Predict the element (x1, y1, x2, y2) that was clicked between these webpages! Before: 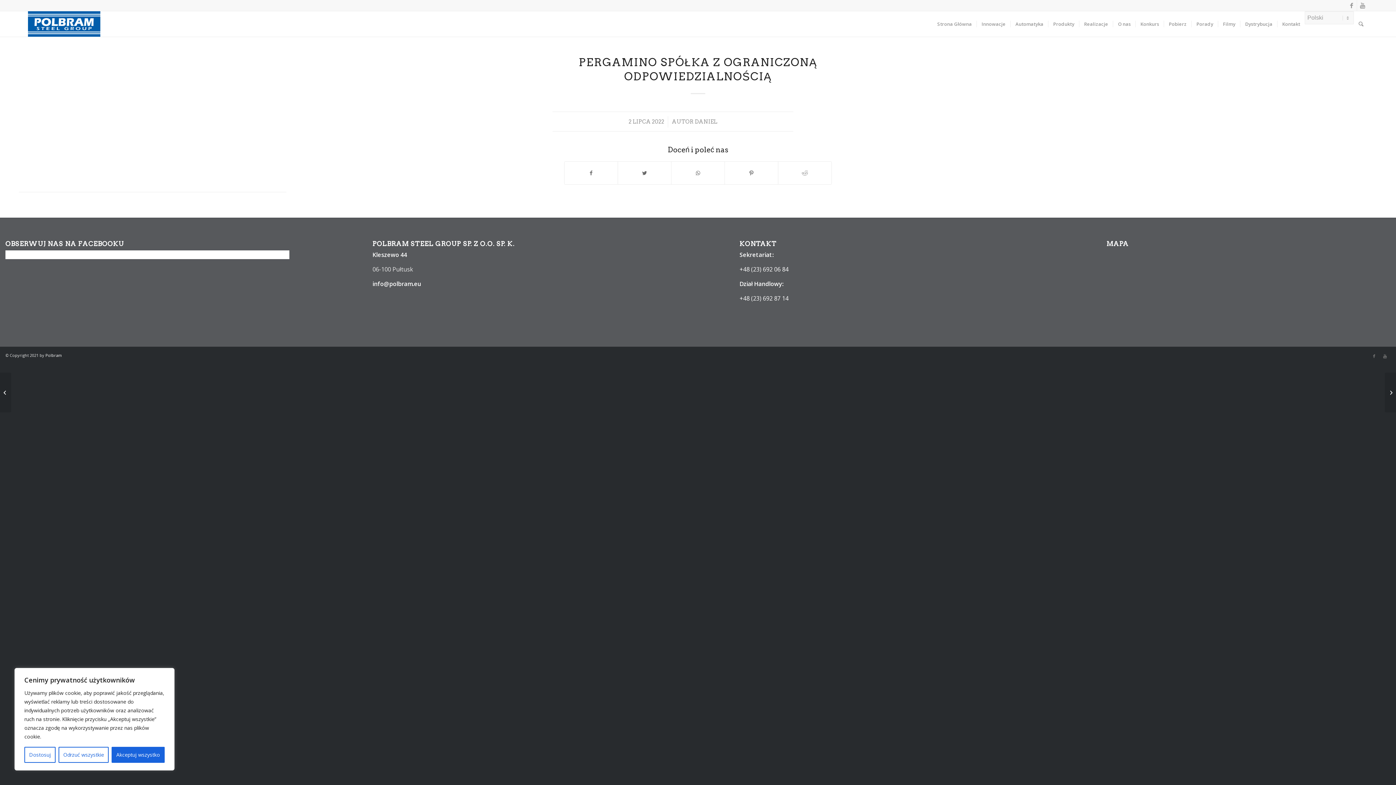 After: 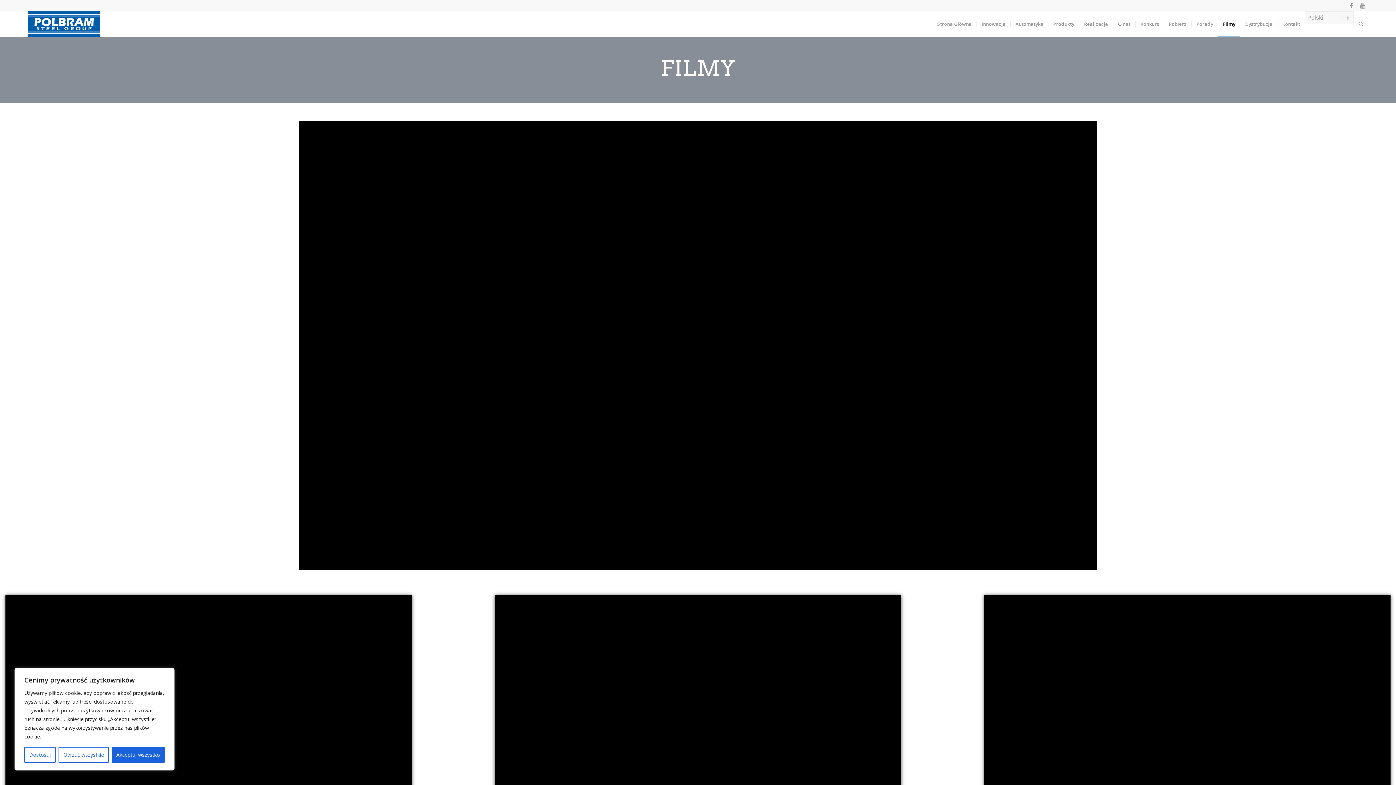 Action: label: Filmy bbox: (1218, 11, 1240, 36)